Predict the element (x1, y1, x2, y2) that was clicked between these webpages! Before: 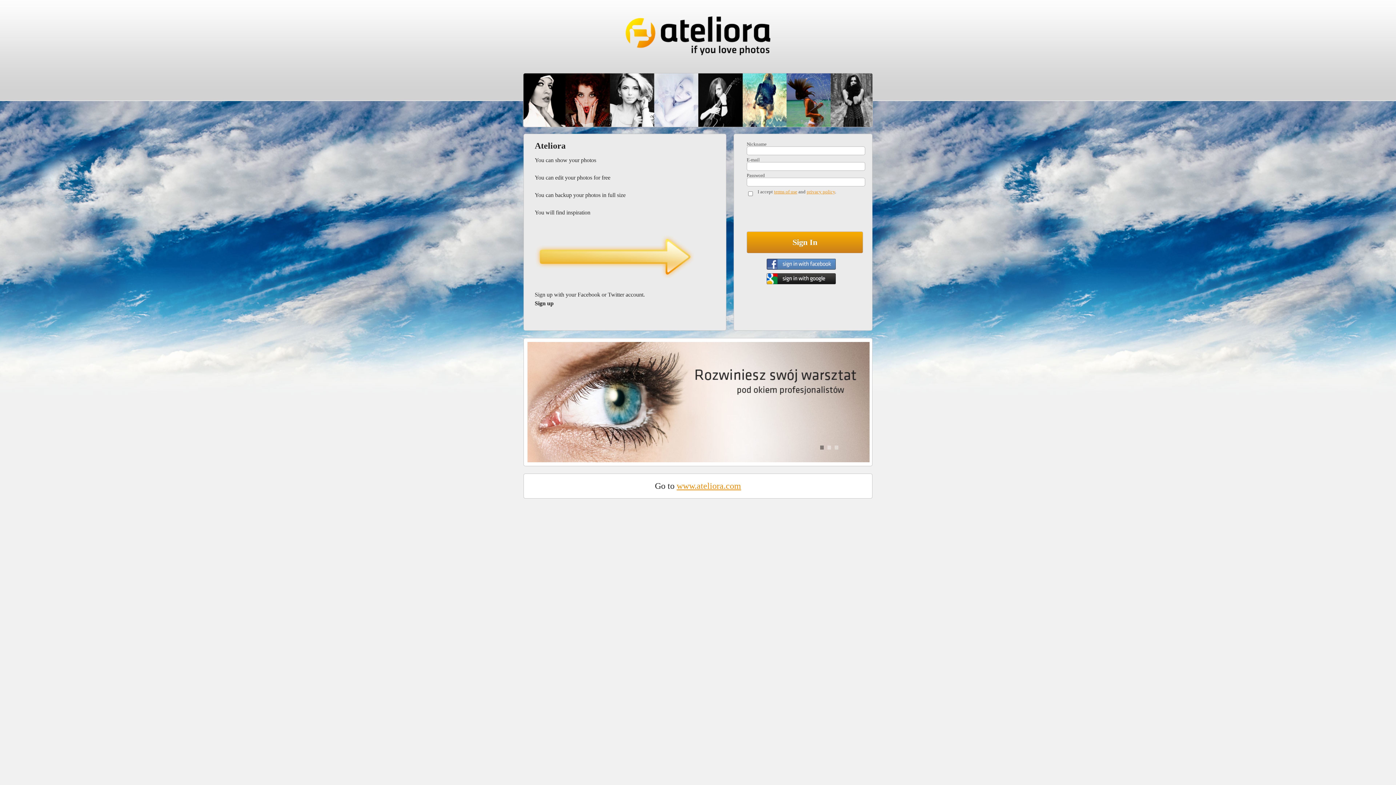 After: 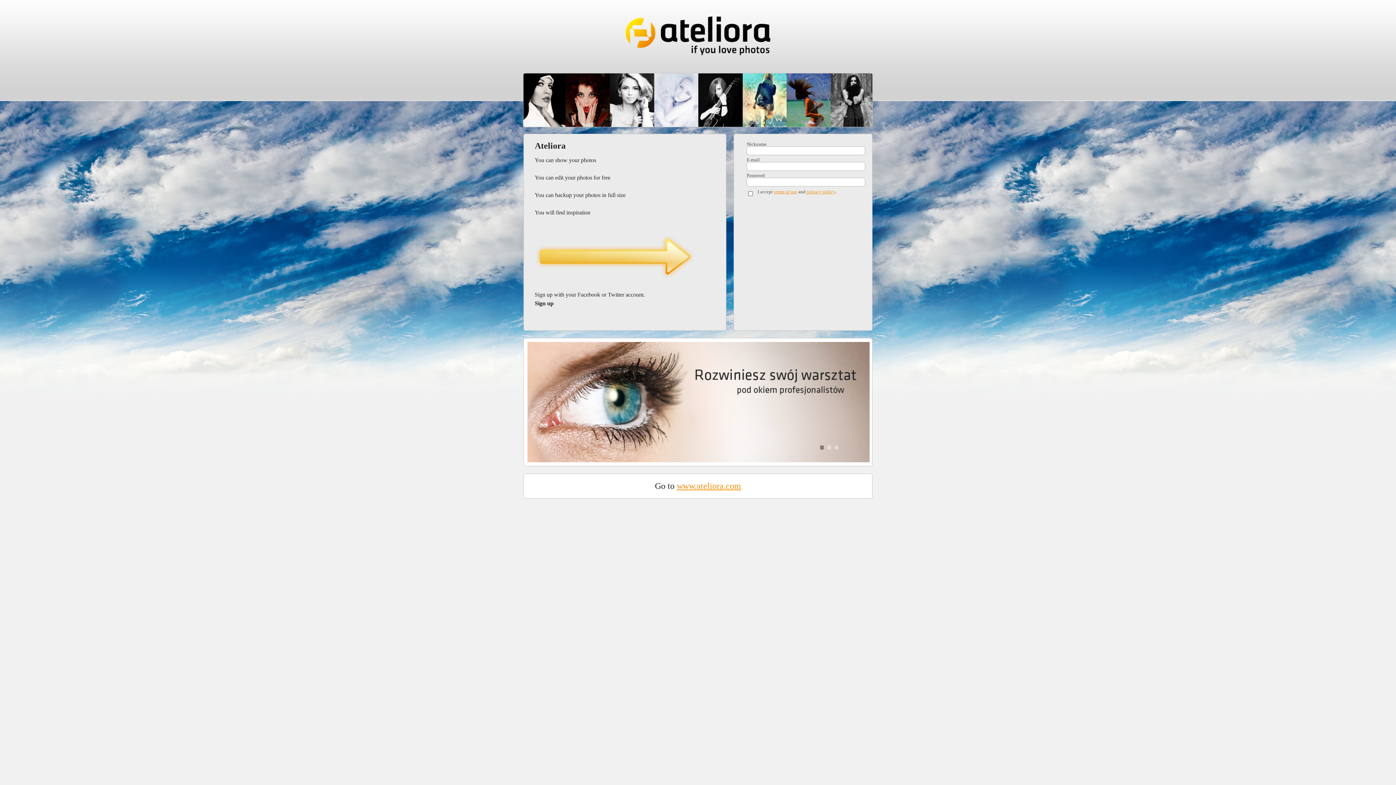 Action: label: privacy policy bbox: (806, 189, 835, 194)